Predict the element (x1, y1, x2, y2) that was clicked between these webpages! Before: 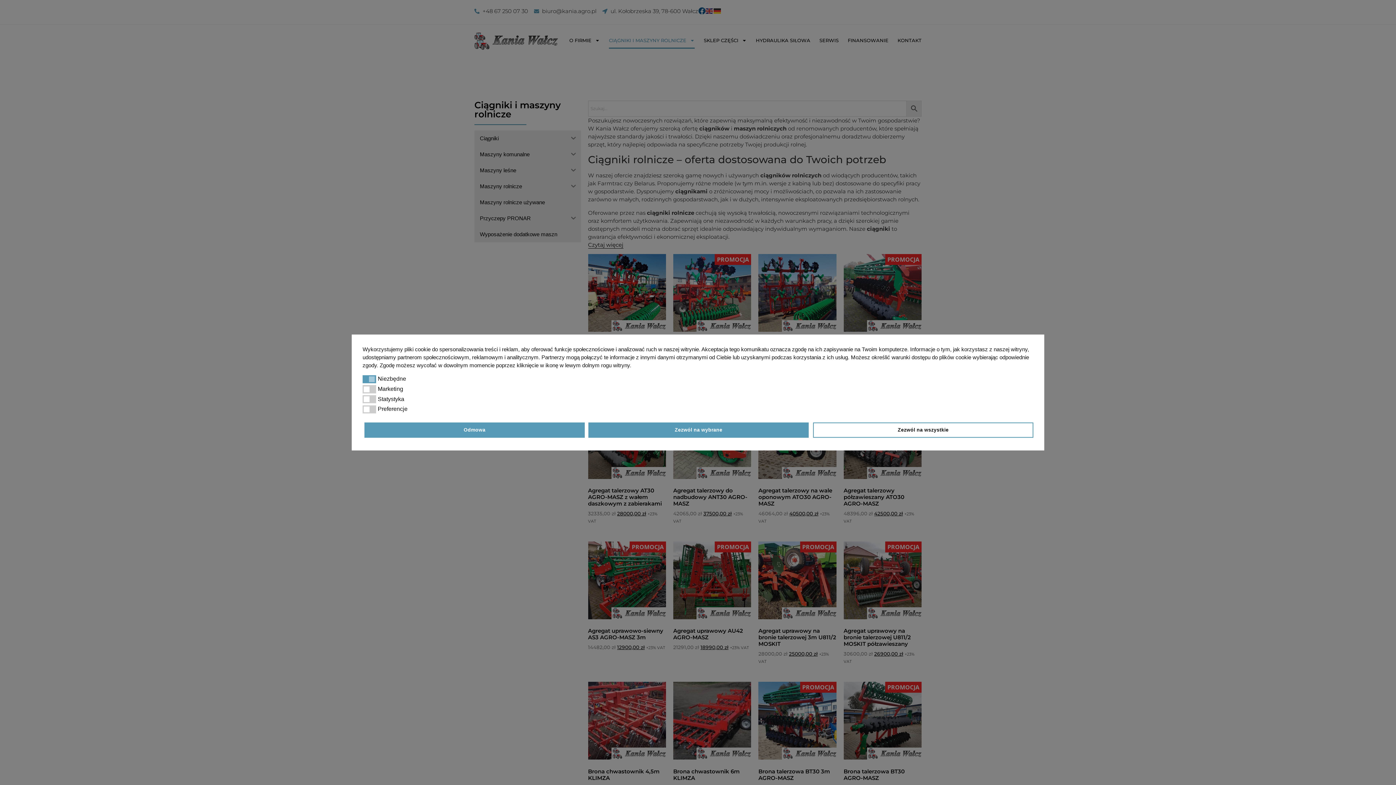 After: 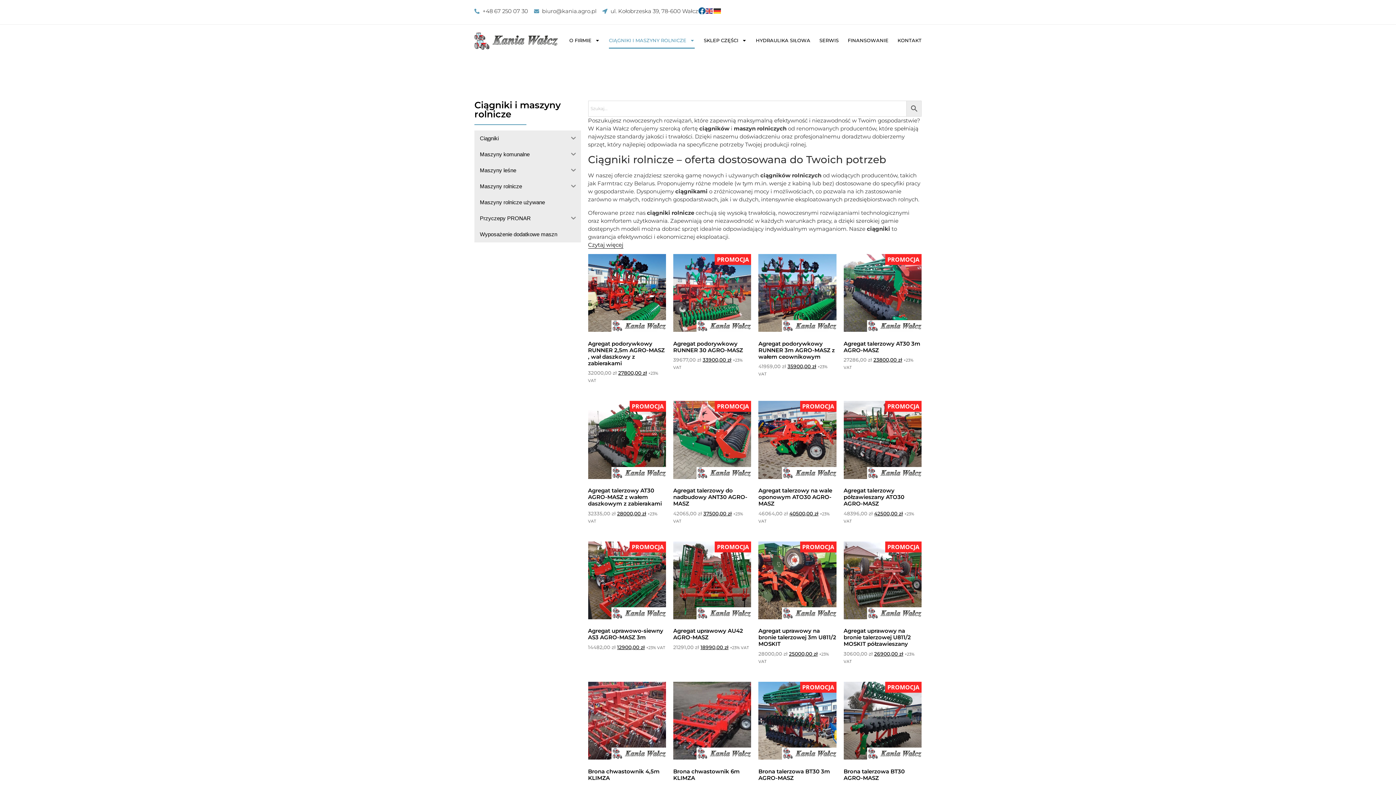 Action: label: Odmowa cookies bbox: (364, 422, 584, 438)